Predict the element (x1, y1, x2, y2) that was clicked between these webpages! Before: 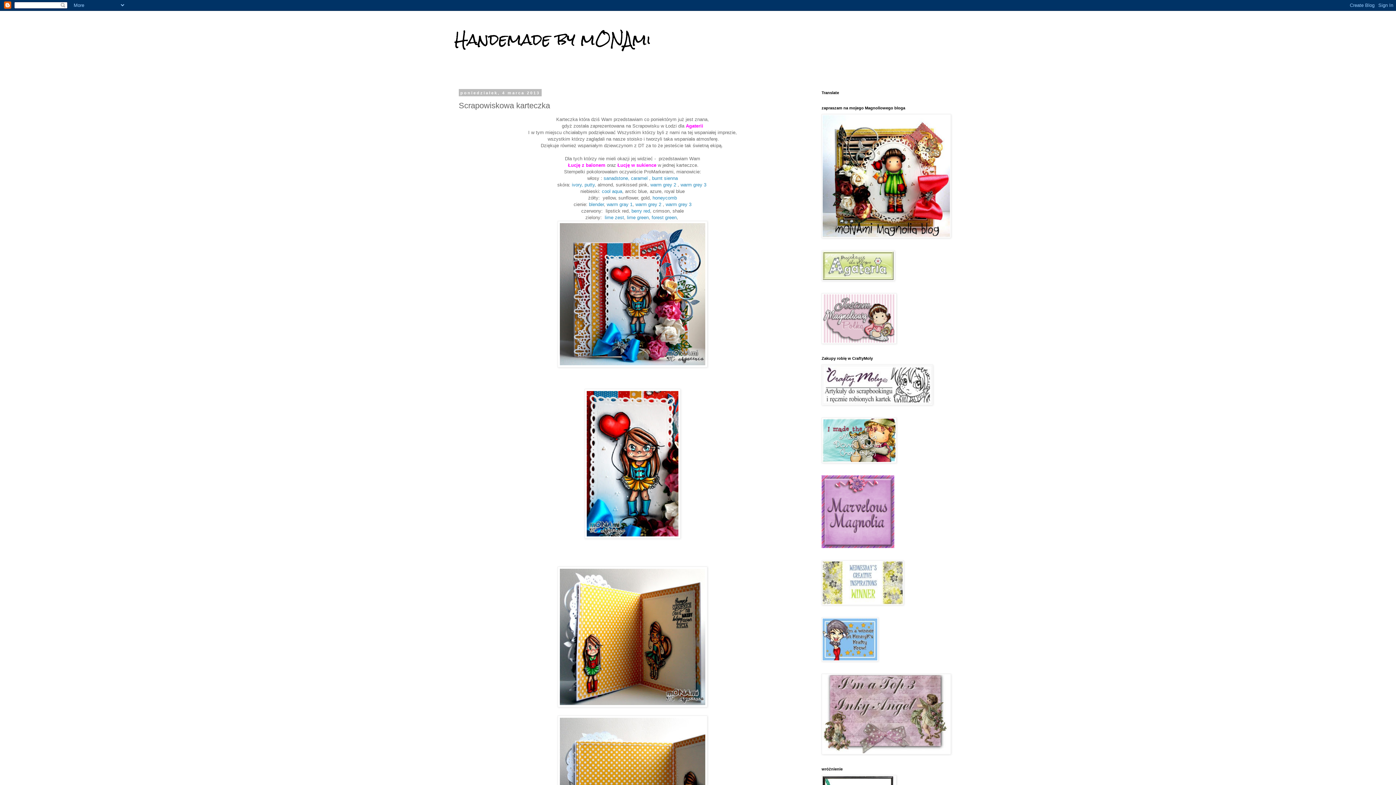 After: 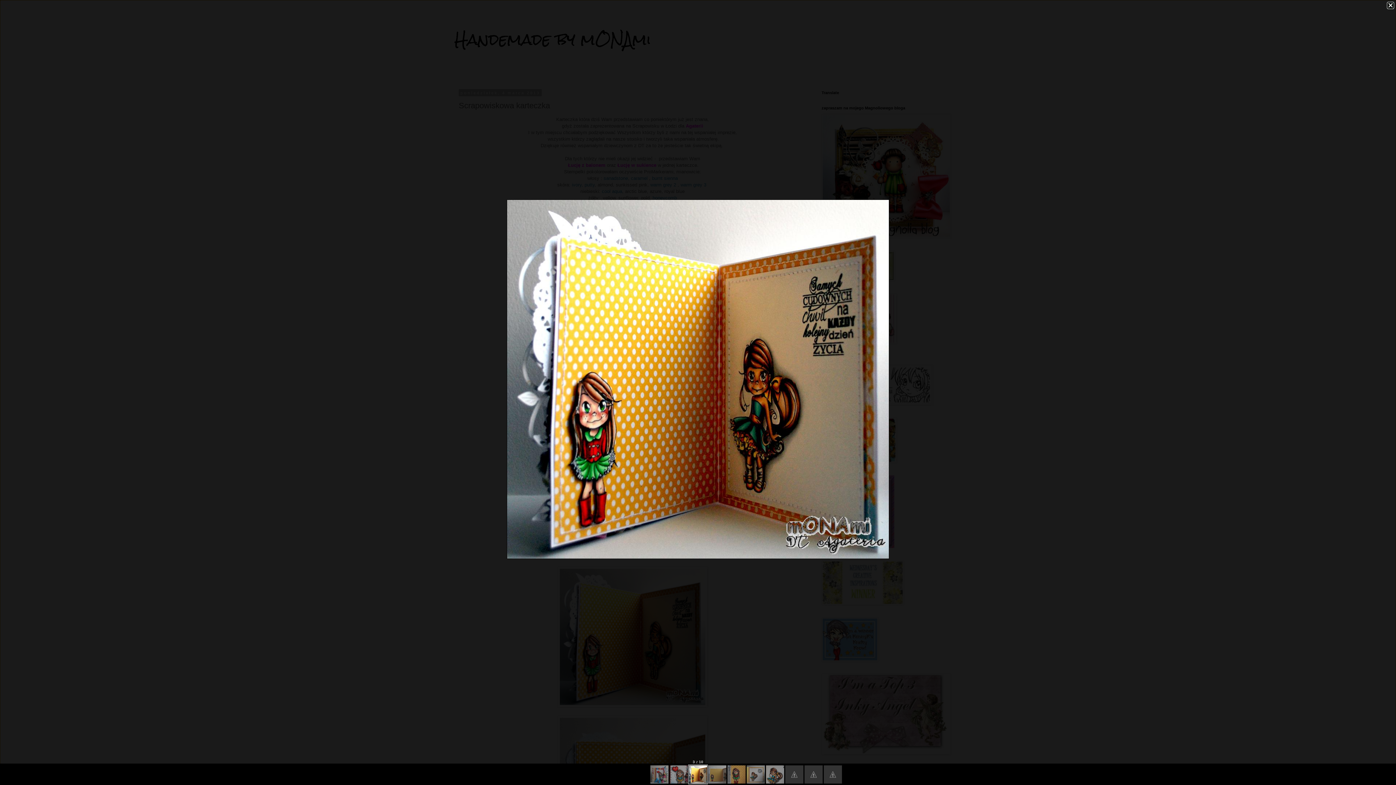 Action: bbox: (557, 703, 707, 708)